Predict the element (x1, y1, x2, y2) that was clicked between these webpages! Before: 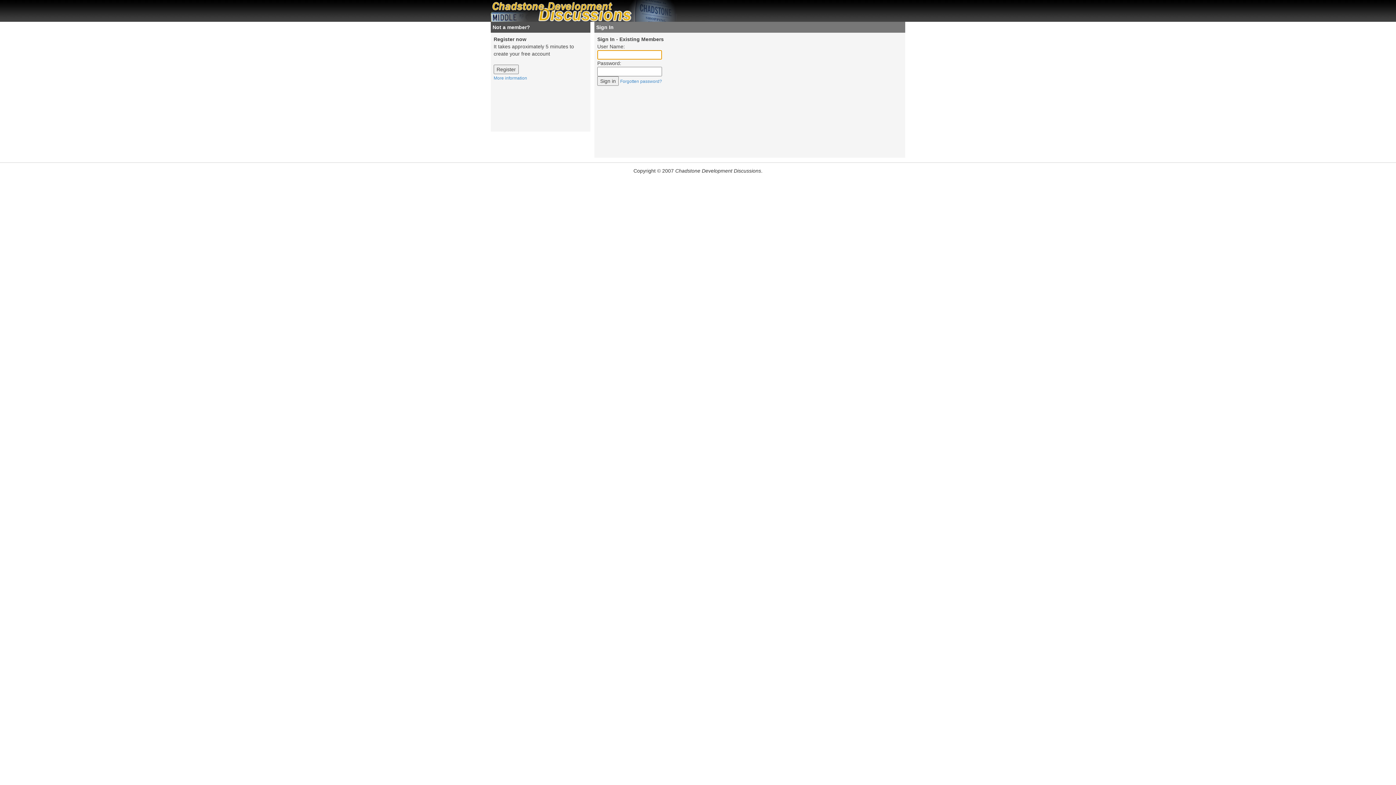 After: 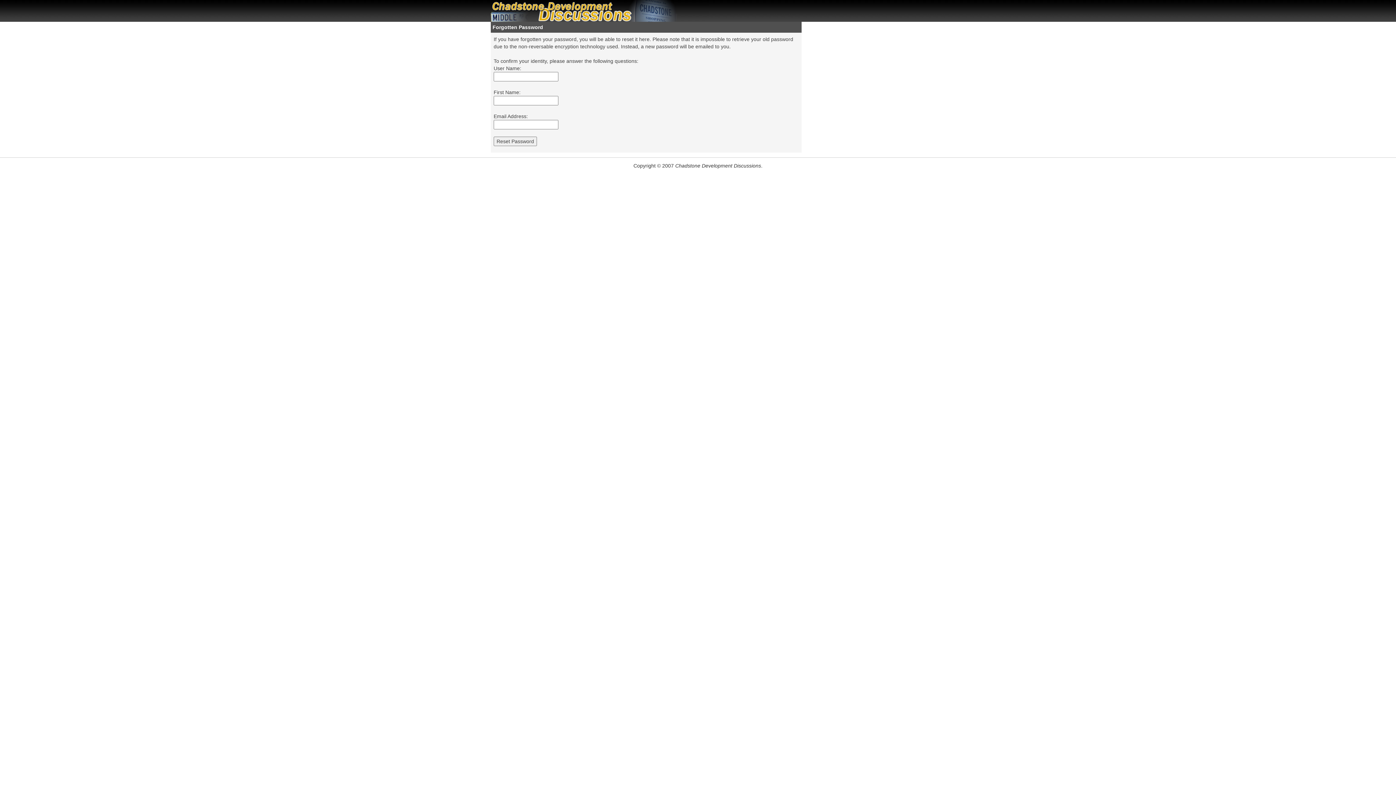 Action: bbox: (620, 78, 662, 84) label: Forgotten password?